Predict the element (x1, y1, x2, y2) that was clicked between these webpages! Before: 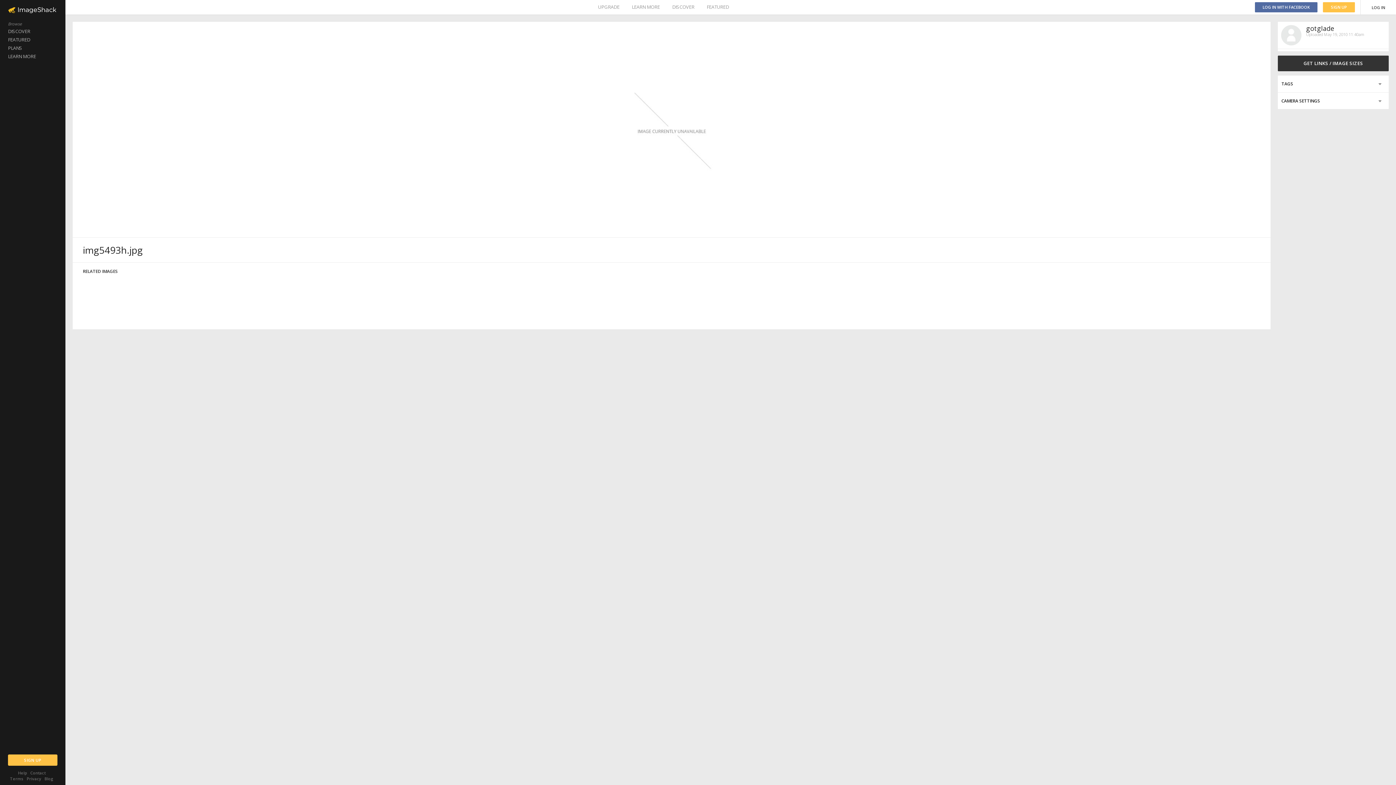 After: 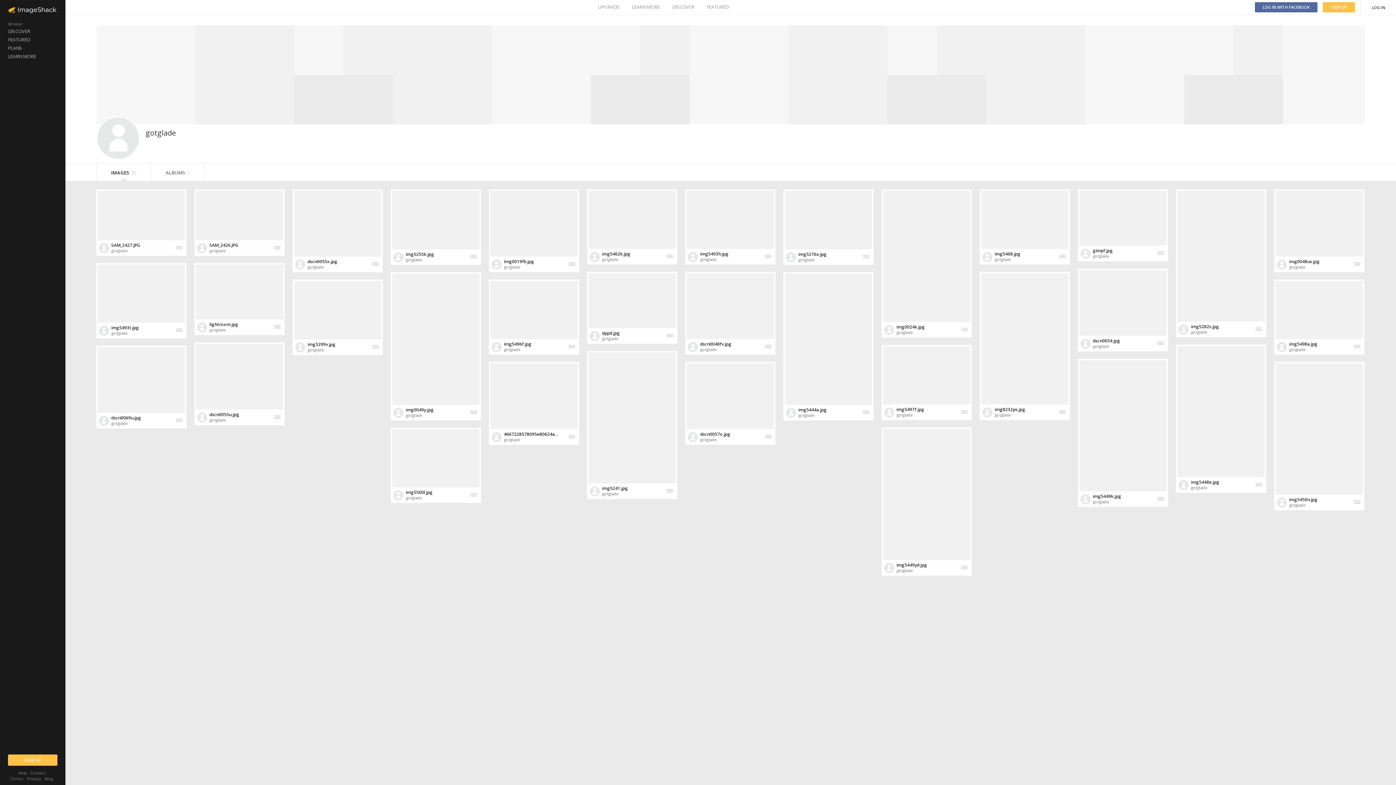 Action: bbox: (1281, 25, 1301, 45)